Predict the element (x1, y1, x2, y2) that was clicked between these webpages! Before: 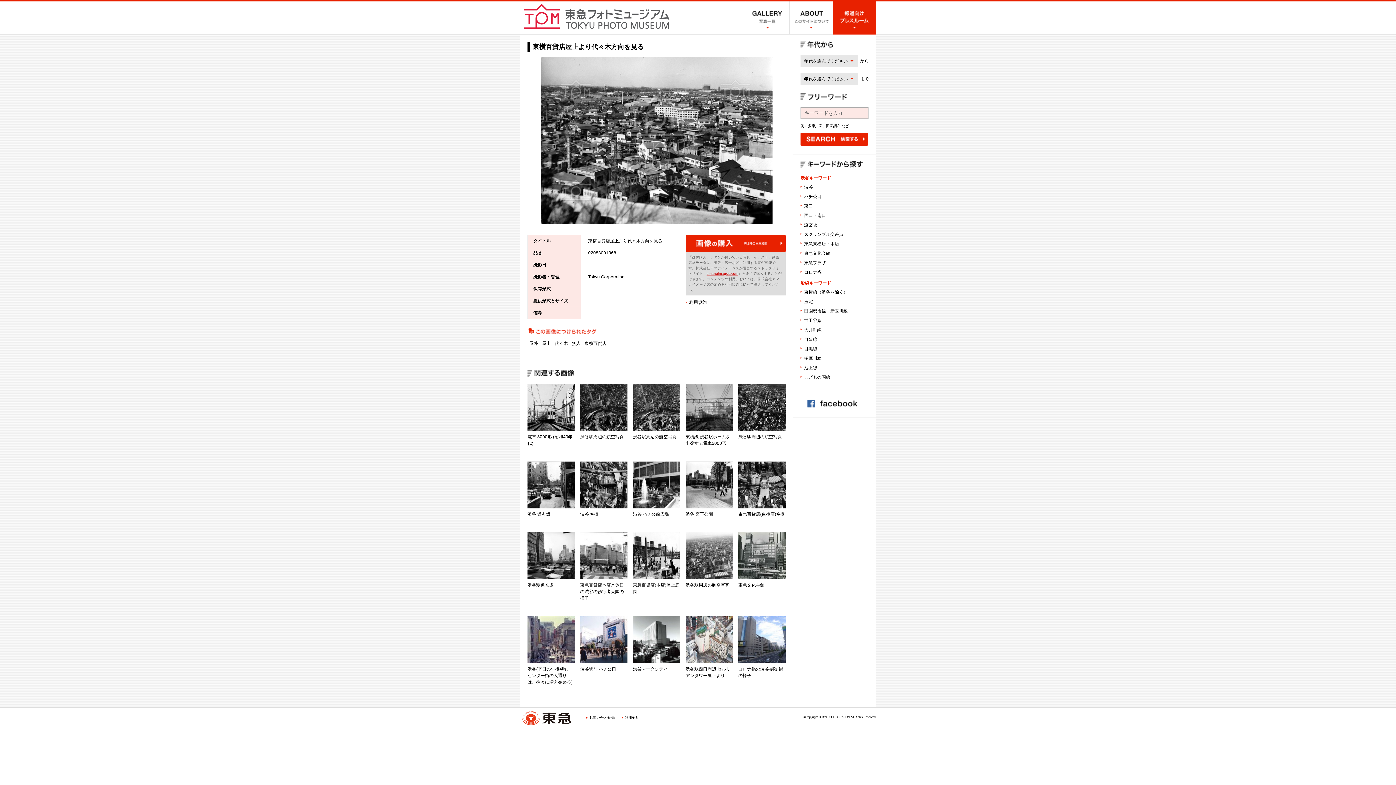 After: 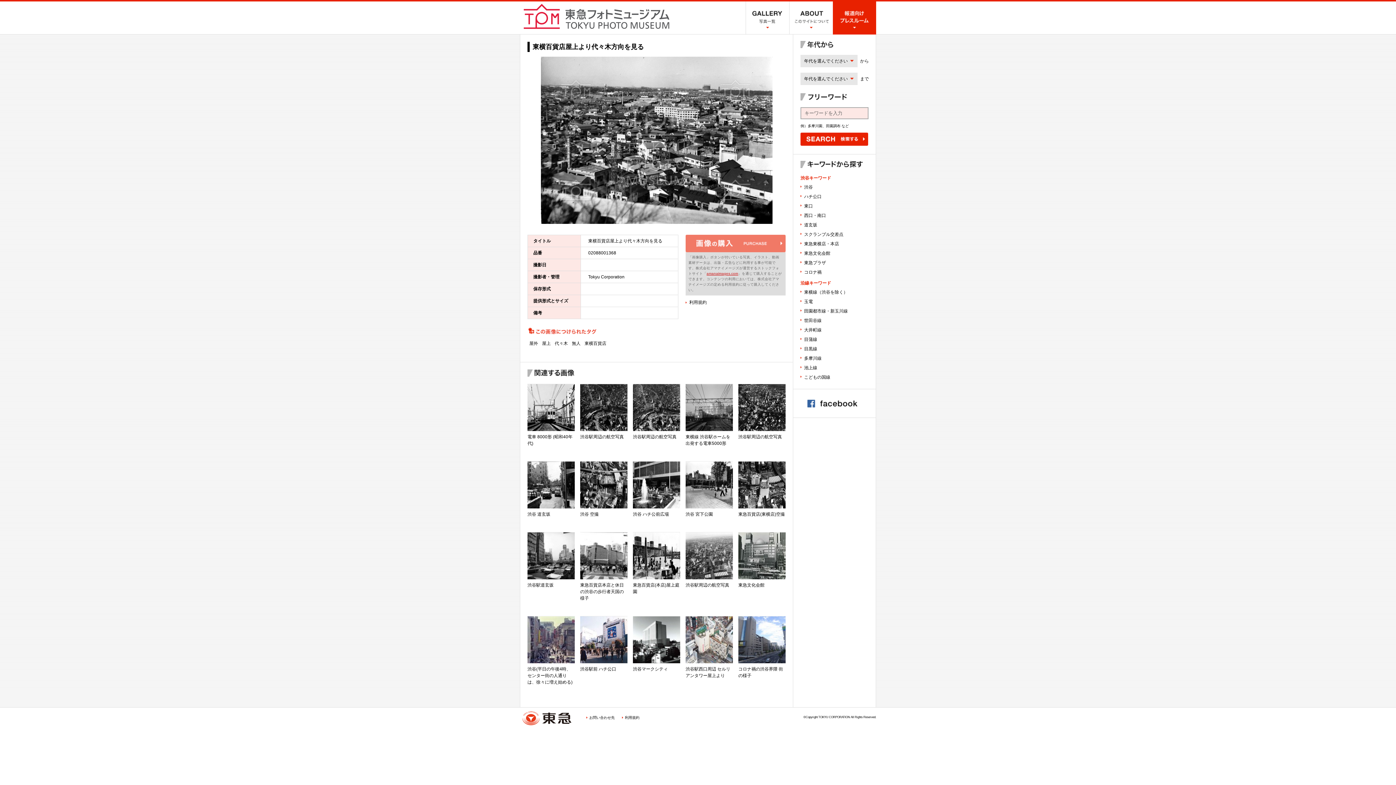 Action: bbox: (685, 234, 785, 252)